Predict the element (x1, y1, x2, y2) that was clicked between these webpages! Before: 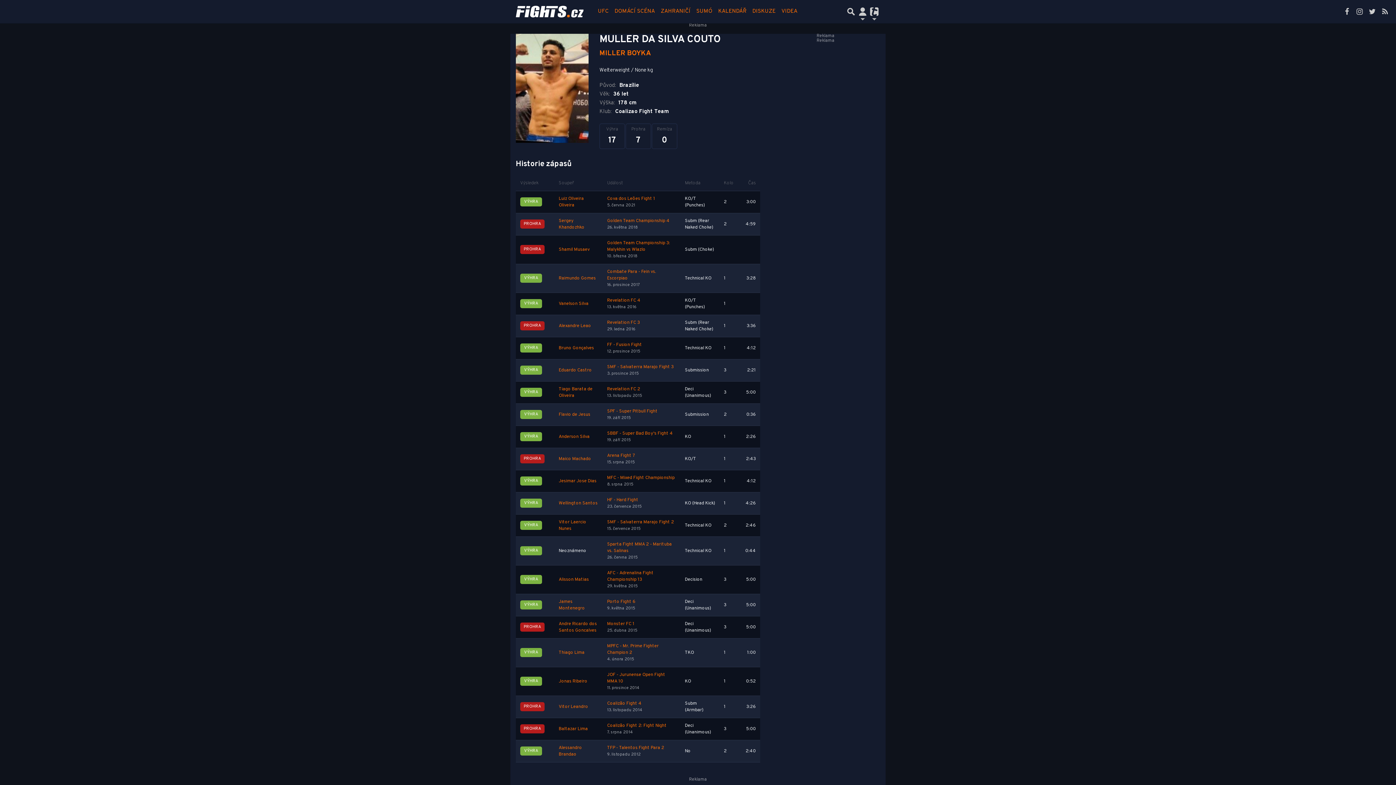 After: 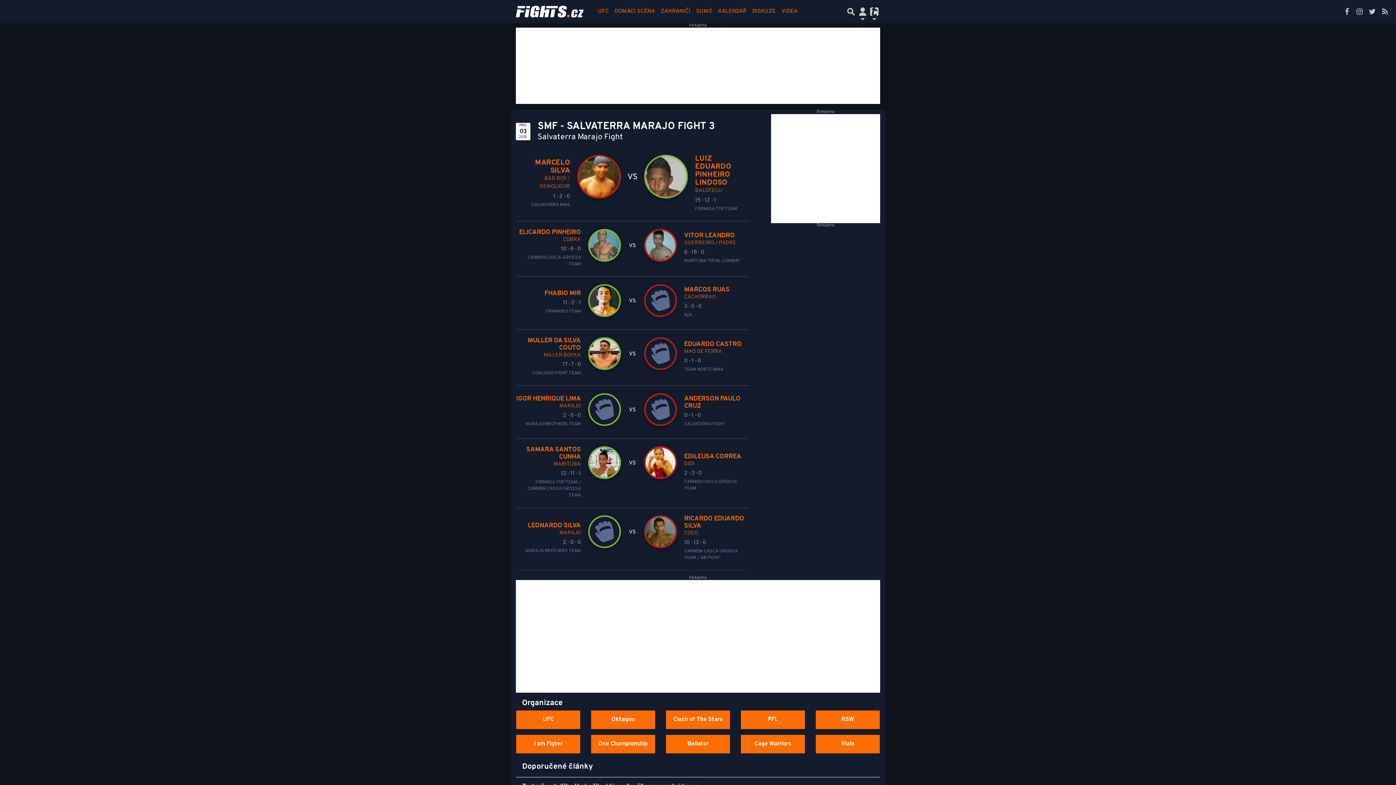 Action: label: SMF - Salvaterra Marajo Fight 3 bbox: (607, 364, 673, 370)